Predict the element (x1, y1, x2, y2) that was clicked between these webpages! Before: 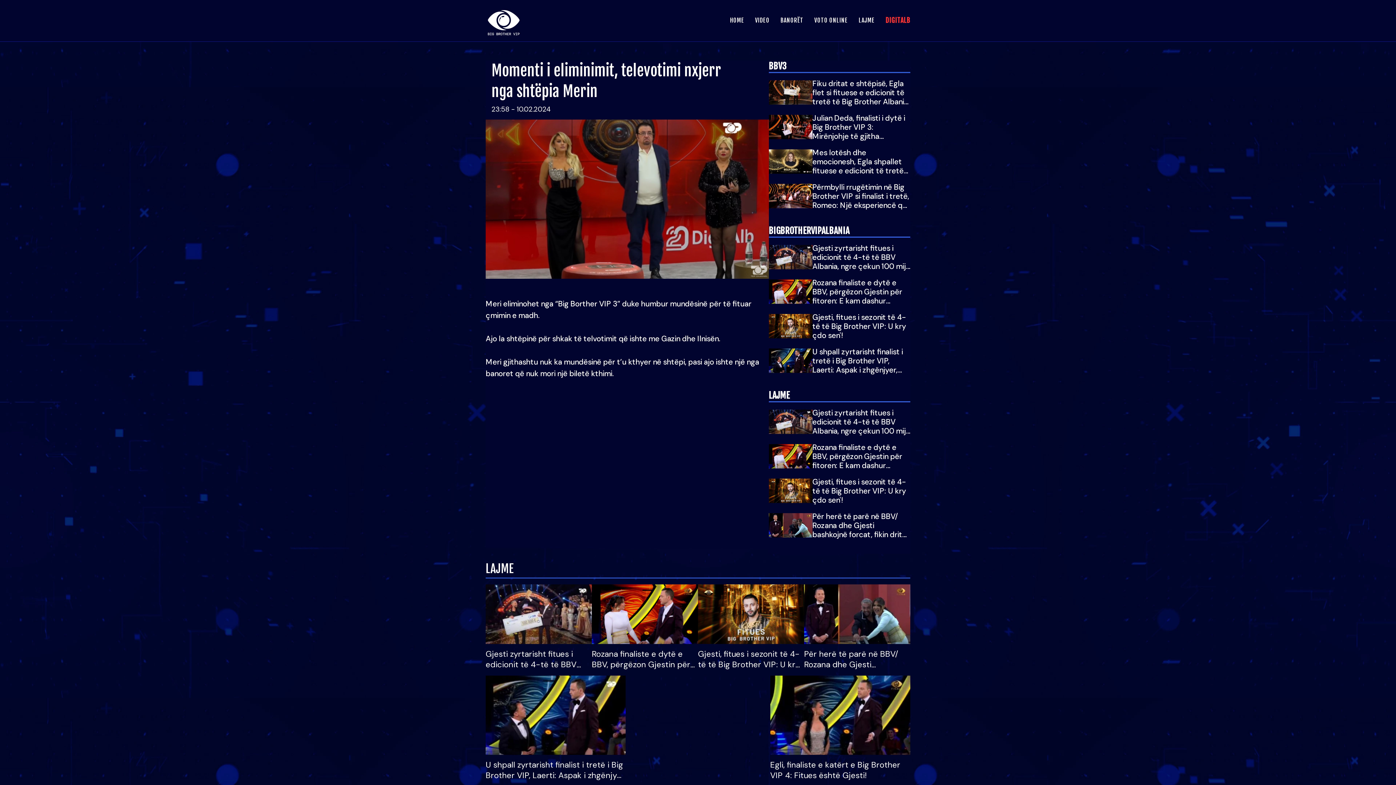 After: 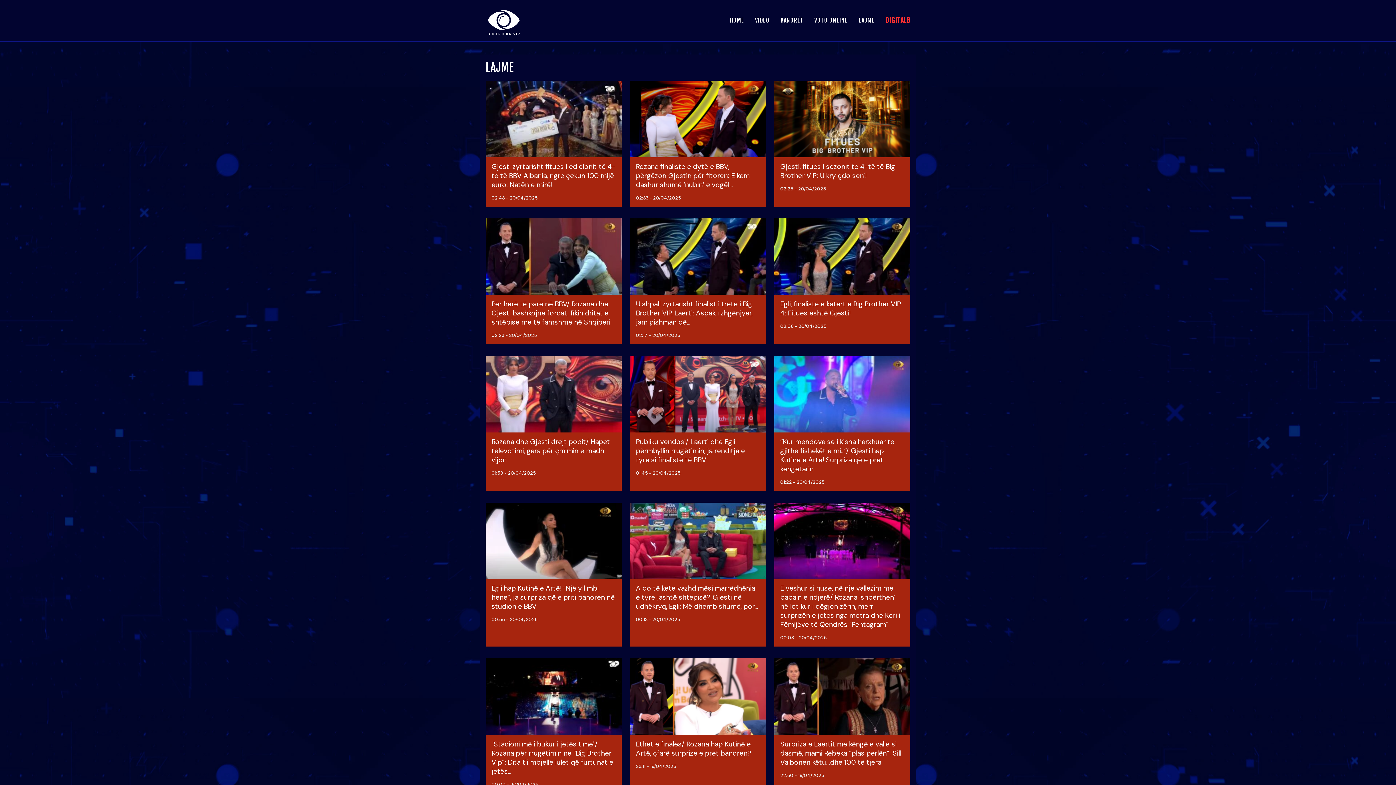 Action: bbox: (485, 560, 910, 578) label: LAJME